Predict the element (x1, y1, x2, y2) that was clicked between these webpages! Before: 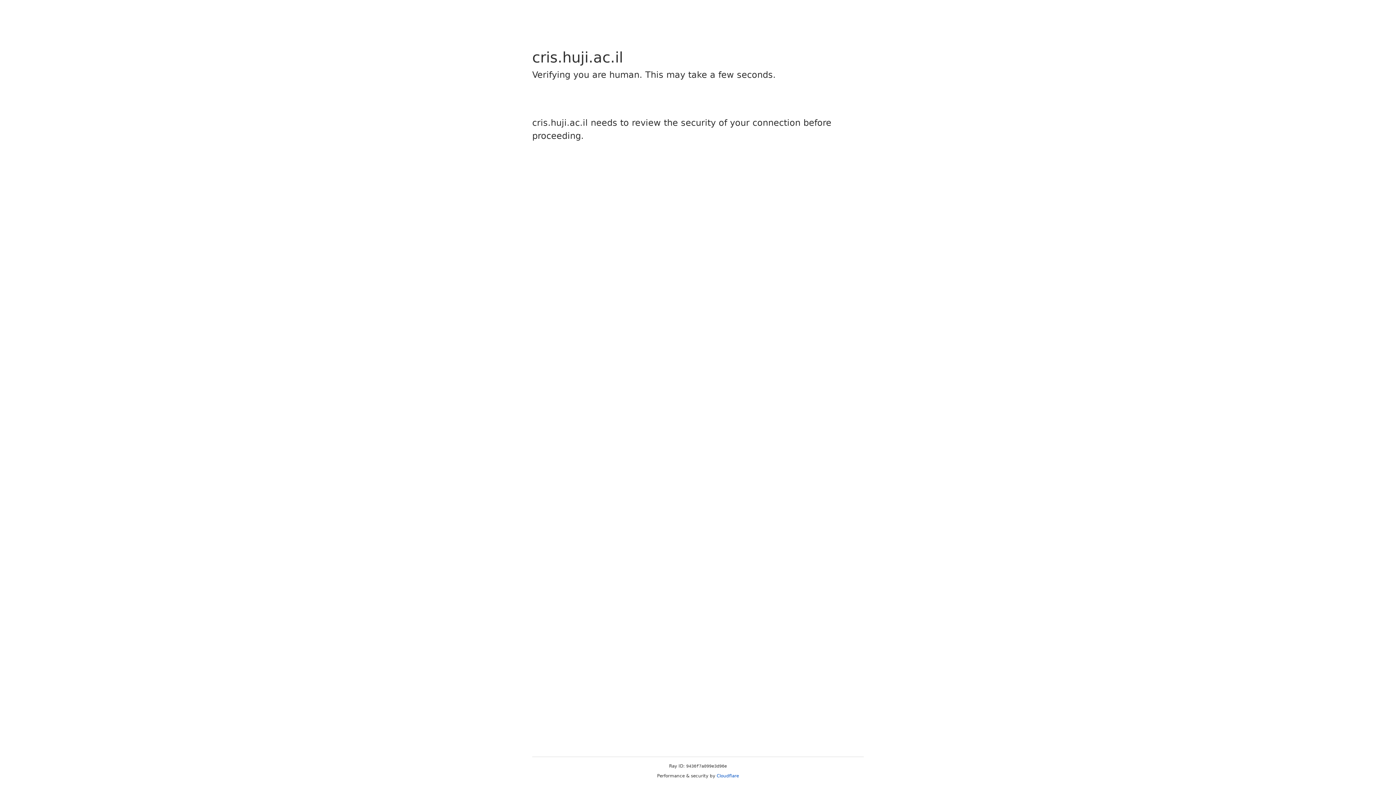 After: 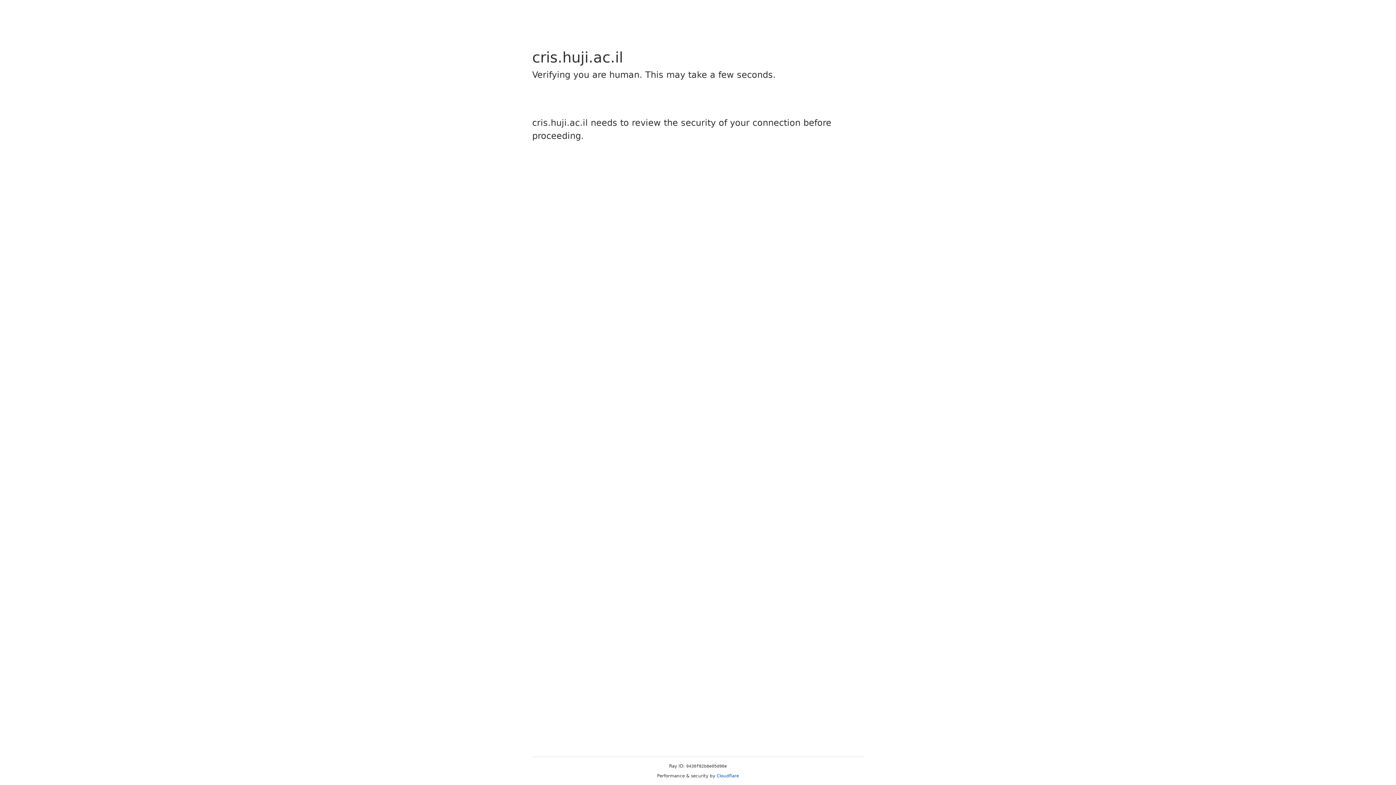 Action: bbox: (716, 773, 739, 778) label: Cloudflare